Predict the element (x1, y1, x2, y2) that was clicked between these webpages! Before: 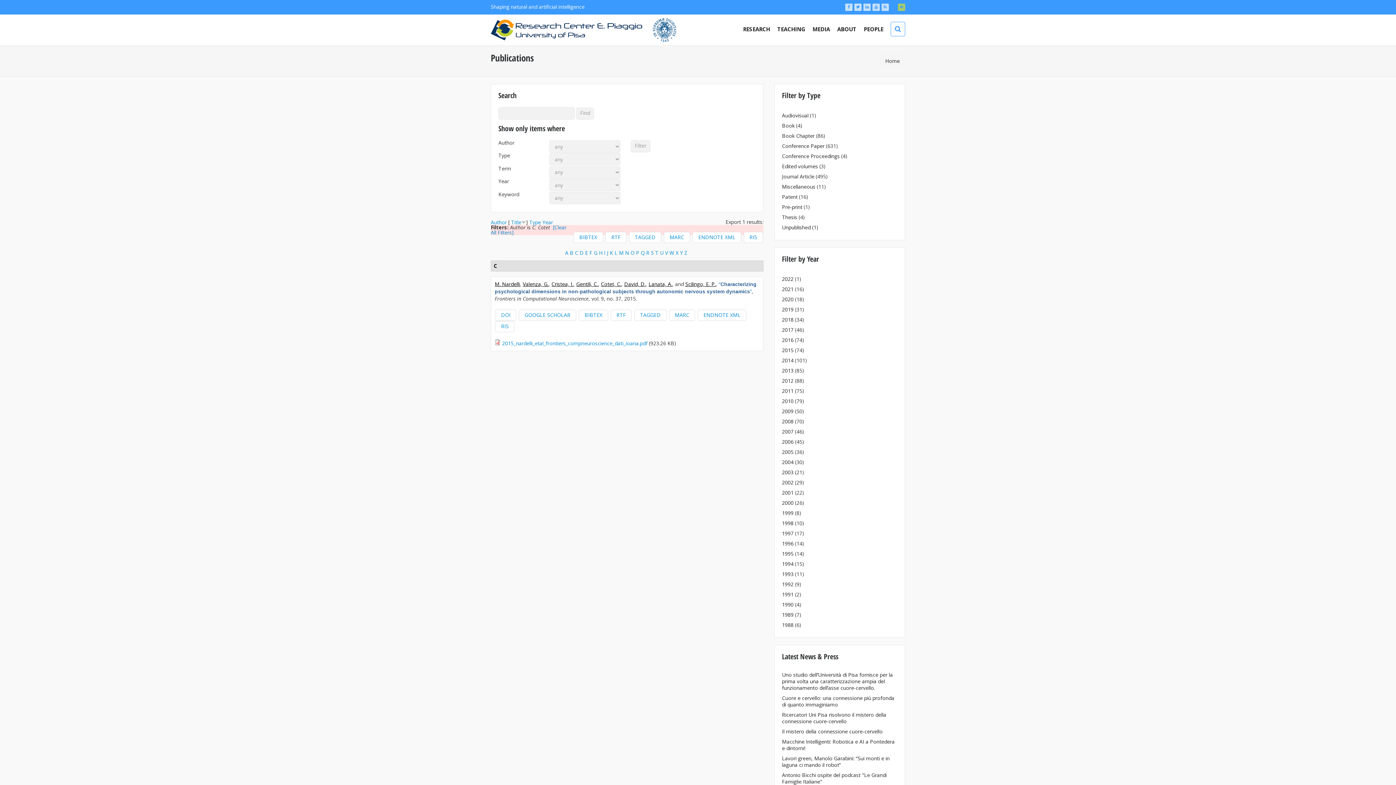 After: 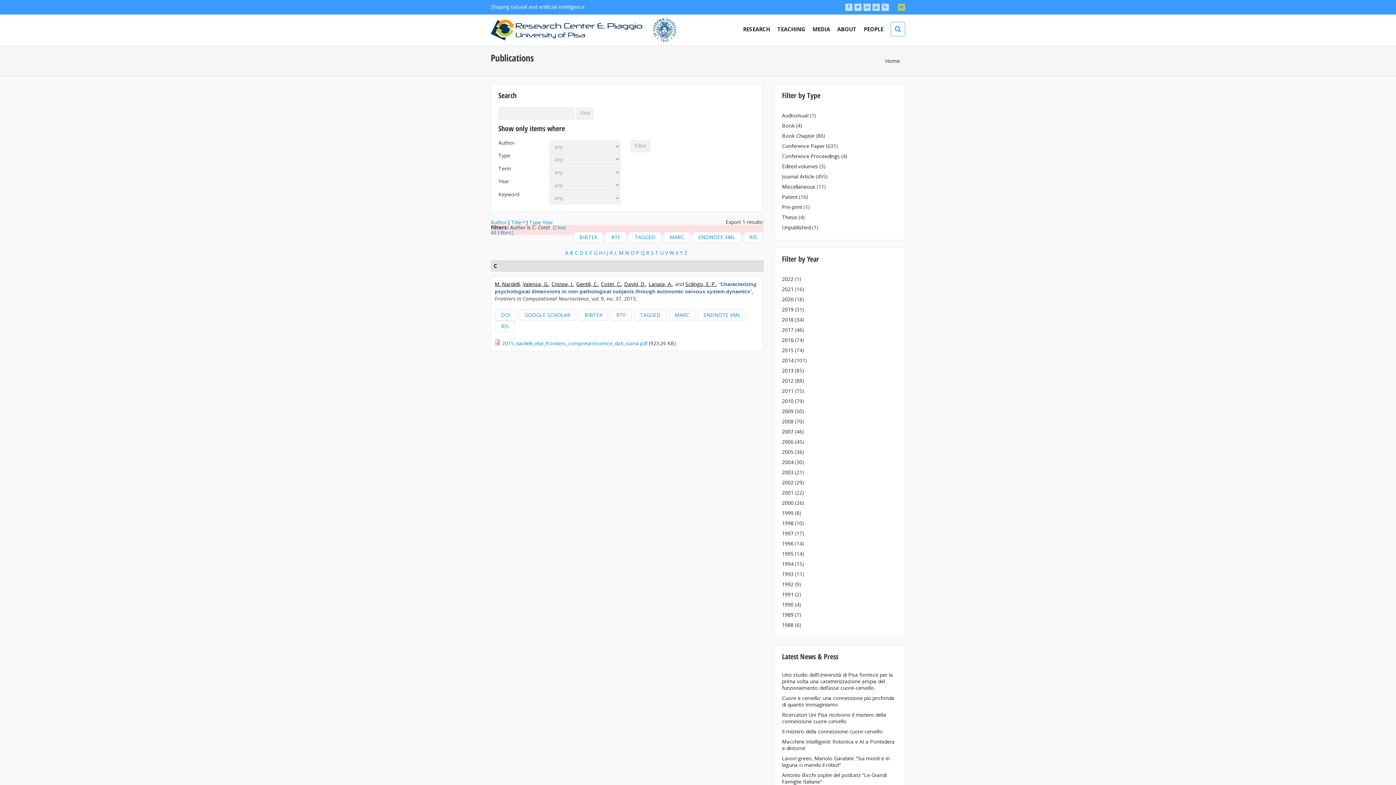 Action: bbox: (697, 309, 746, 321) label: ENDNOTE XML